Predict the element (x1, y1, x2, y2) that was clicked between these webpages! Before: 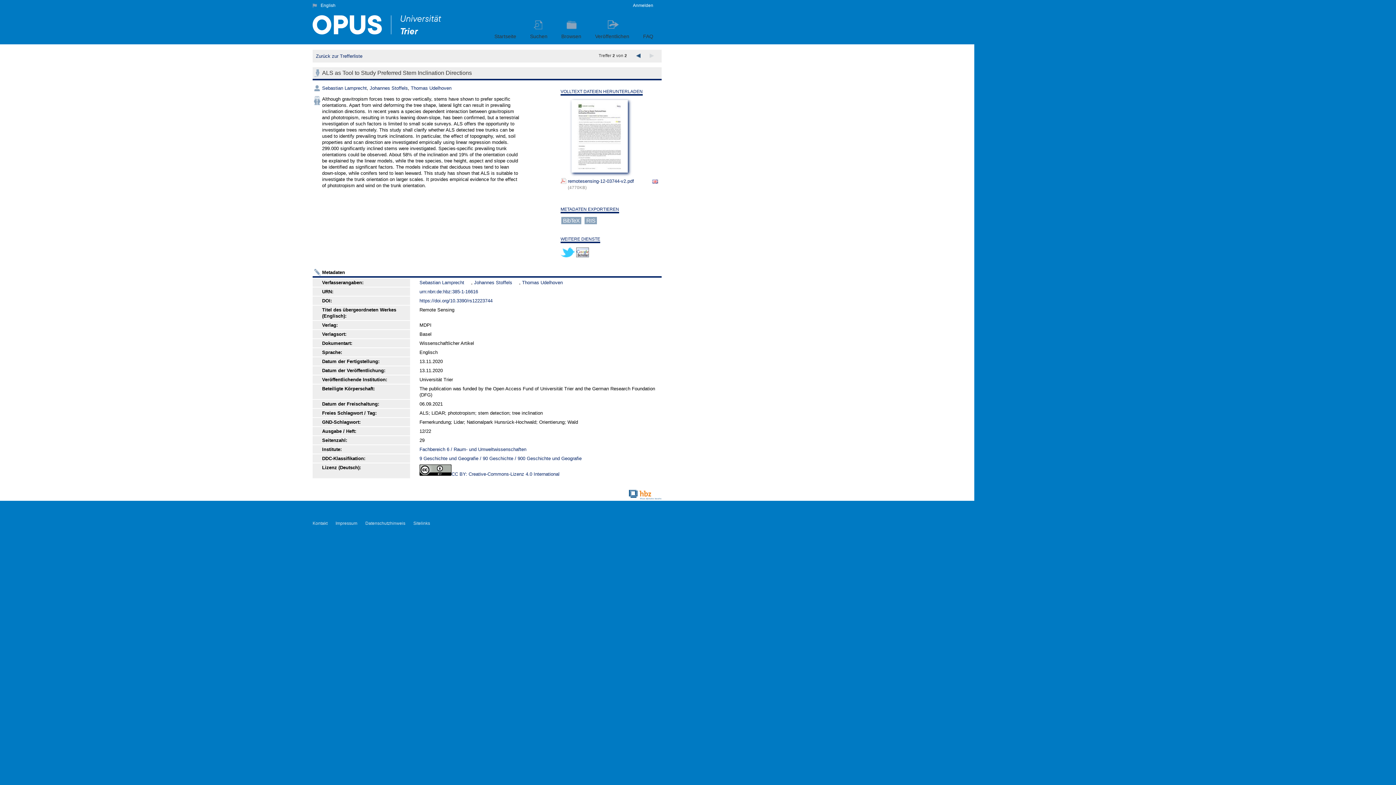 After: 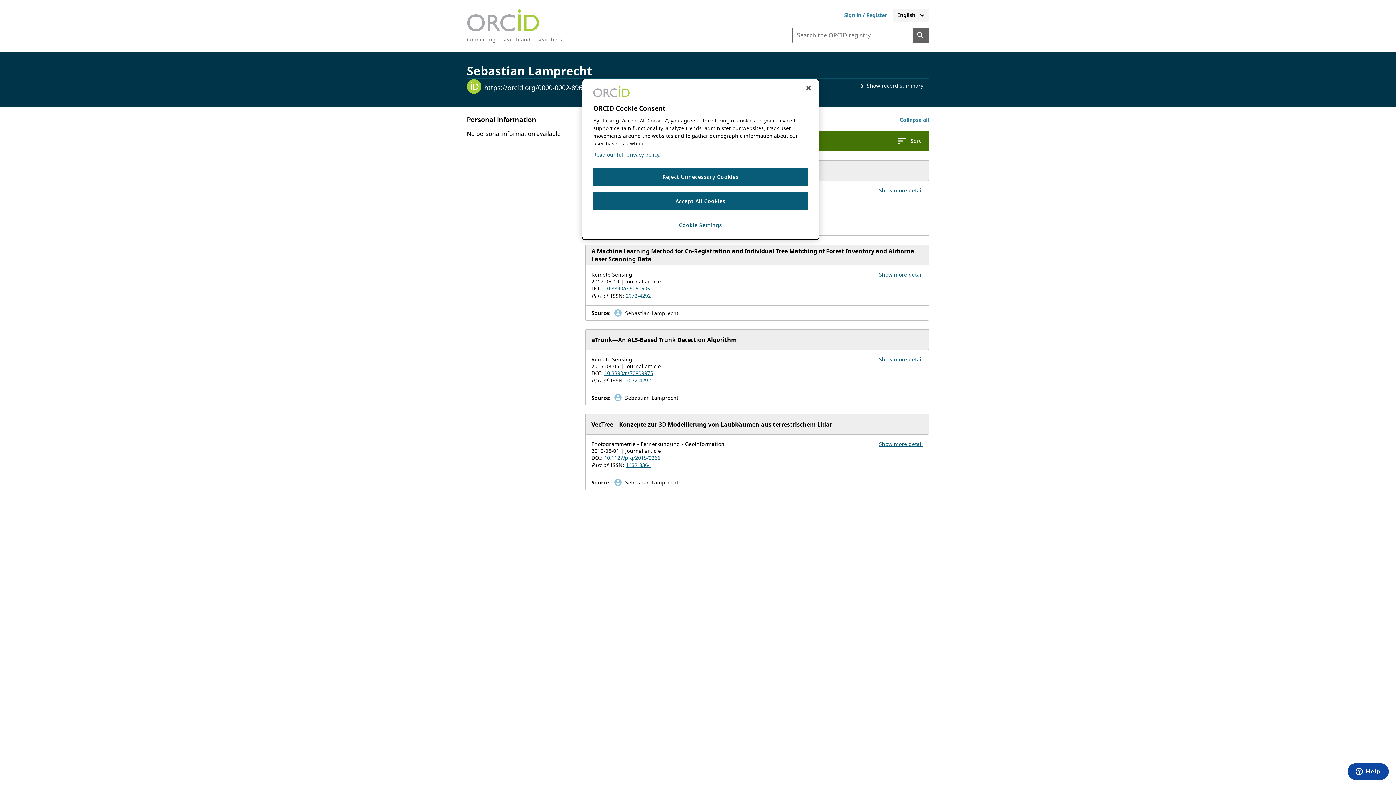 Action: bbox: (465, 279, 471, 285) label: ORCiD